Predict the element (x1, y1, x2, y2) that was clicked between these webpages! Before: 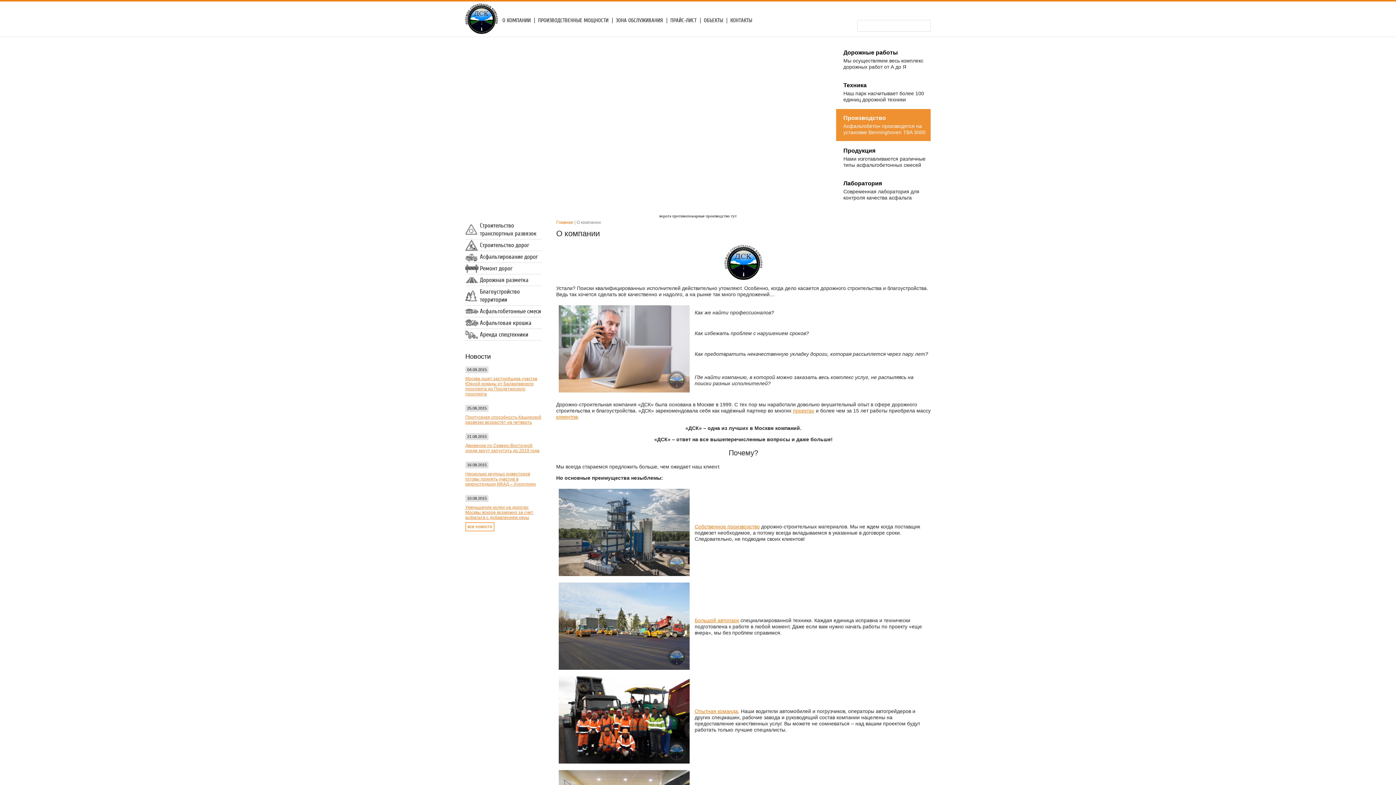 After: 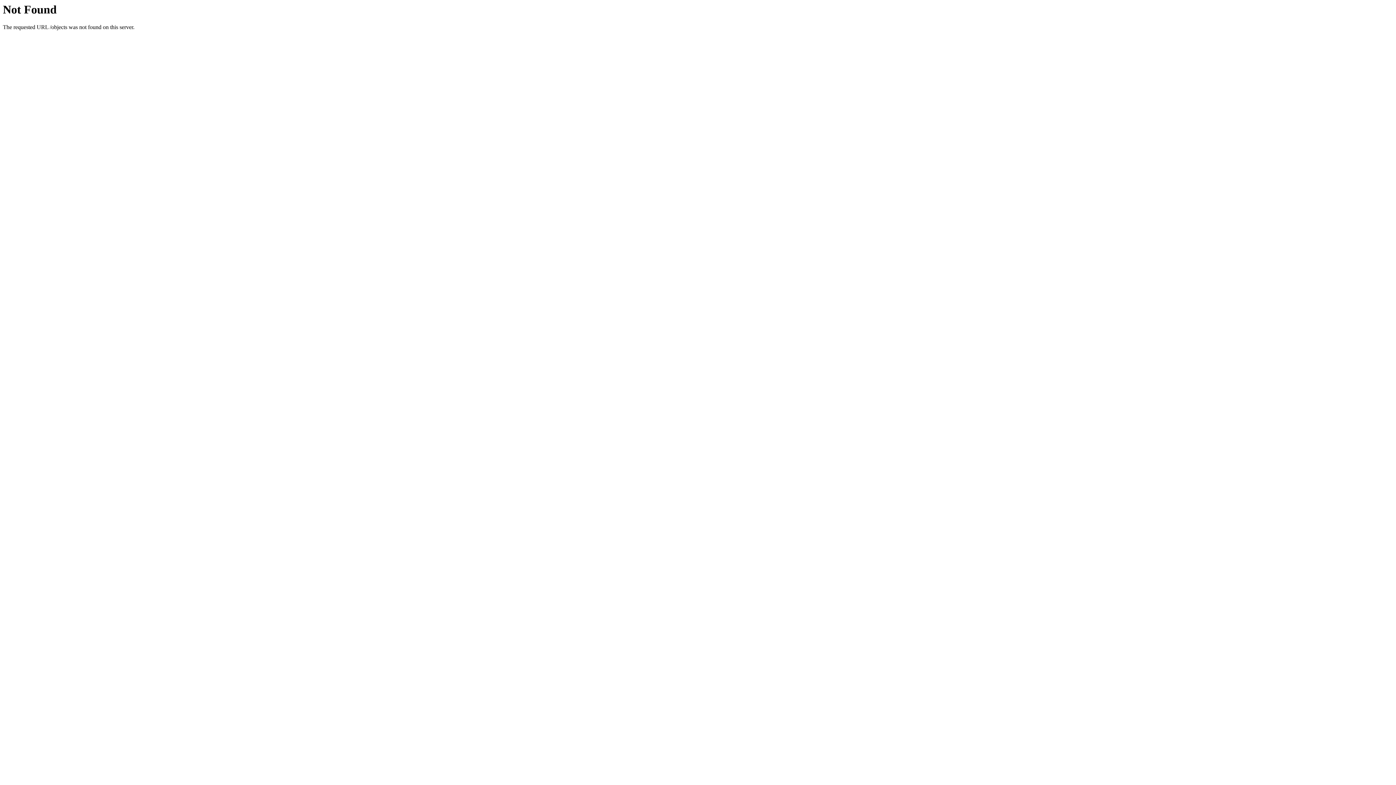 Action: bbox: (700, 17, 726, 23) label: ОБЪЕКТЫ